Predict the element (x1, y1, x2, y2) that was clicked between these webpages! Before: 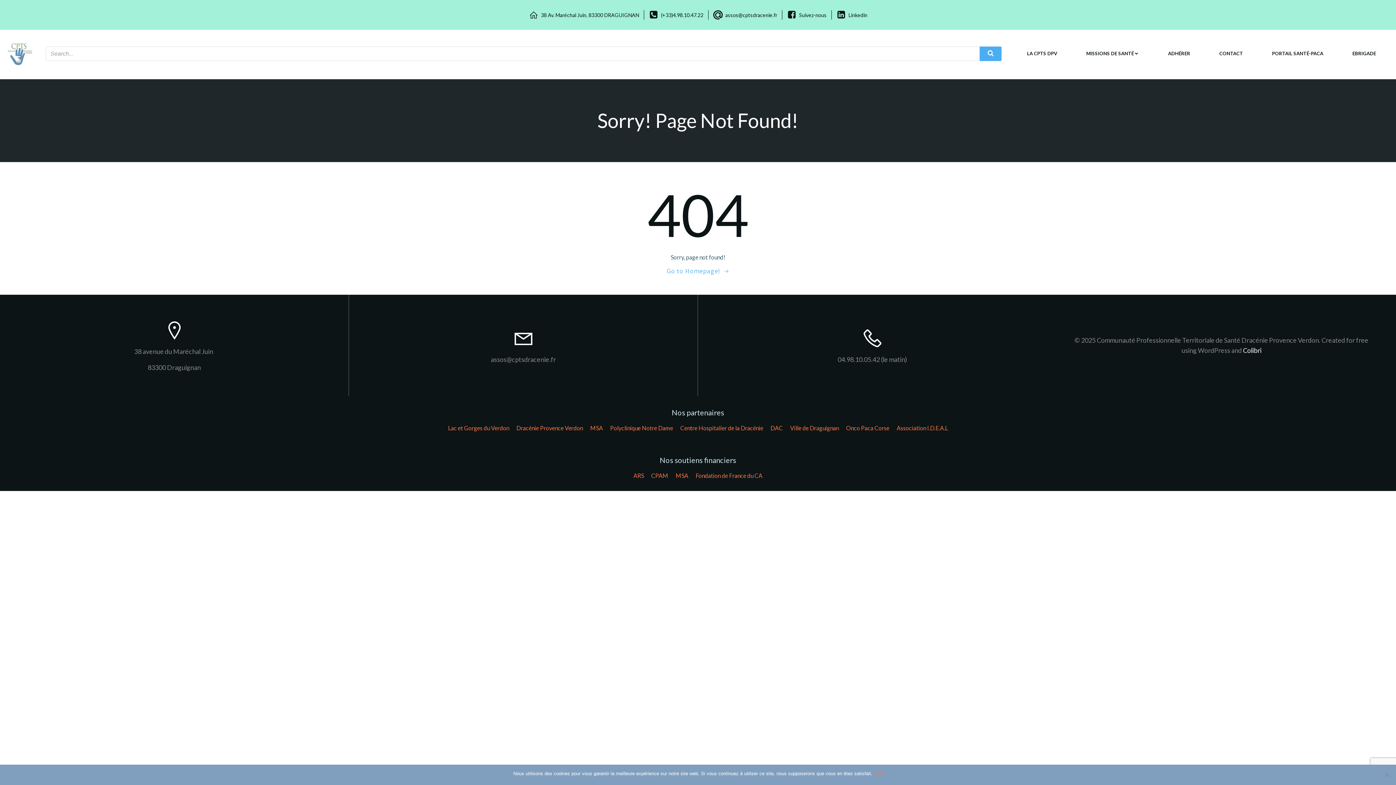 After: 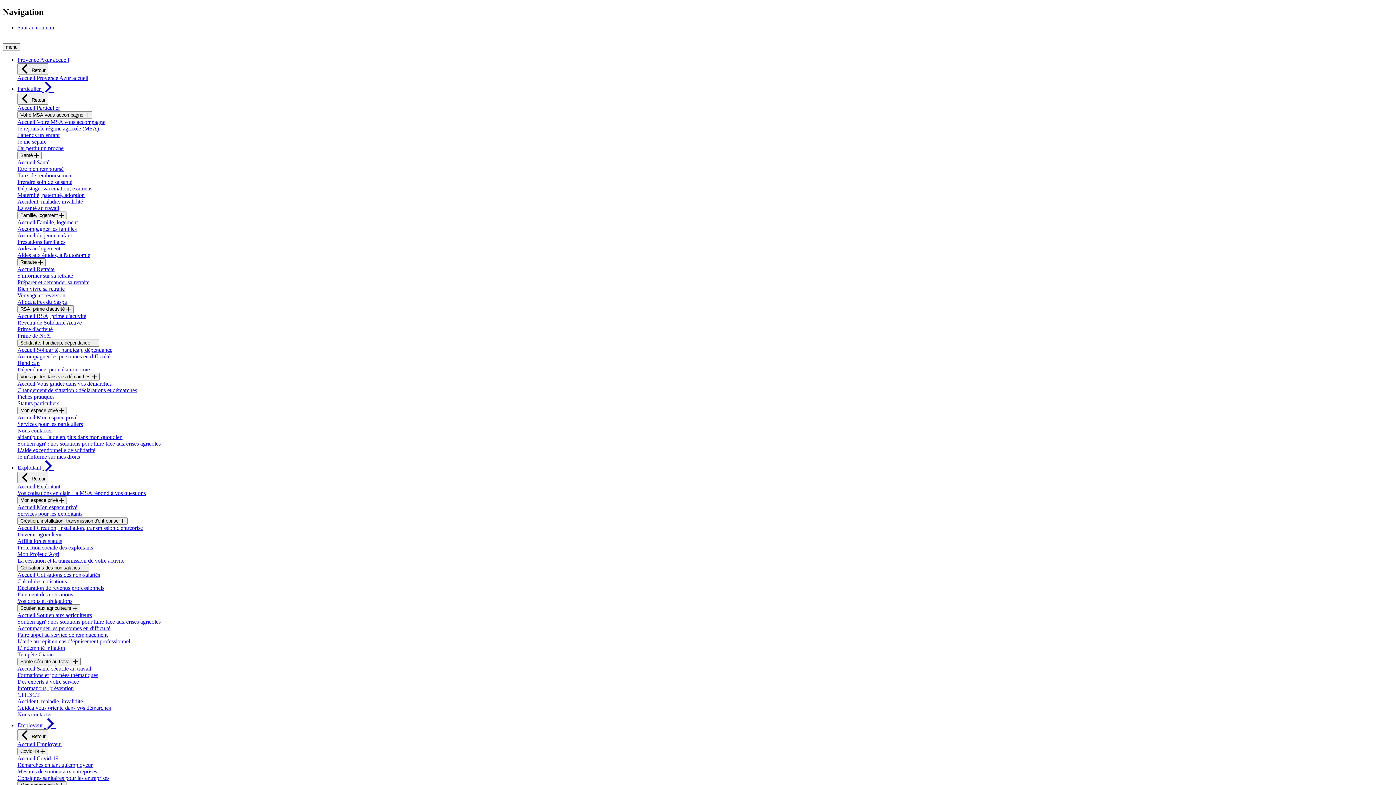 Action: bbox: (590, 424, 603, 432) label: MSA